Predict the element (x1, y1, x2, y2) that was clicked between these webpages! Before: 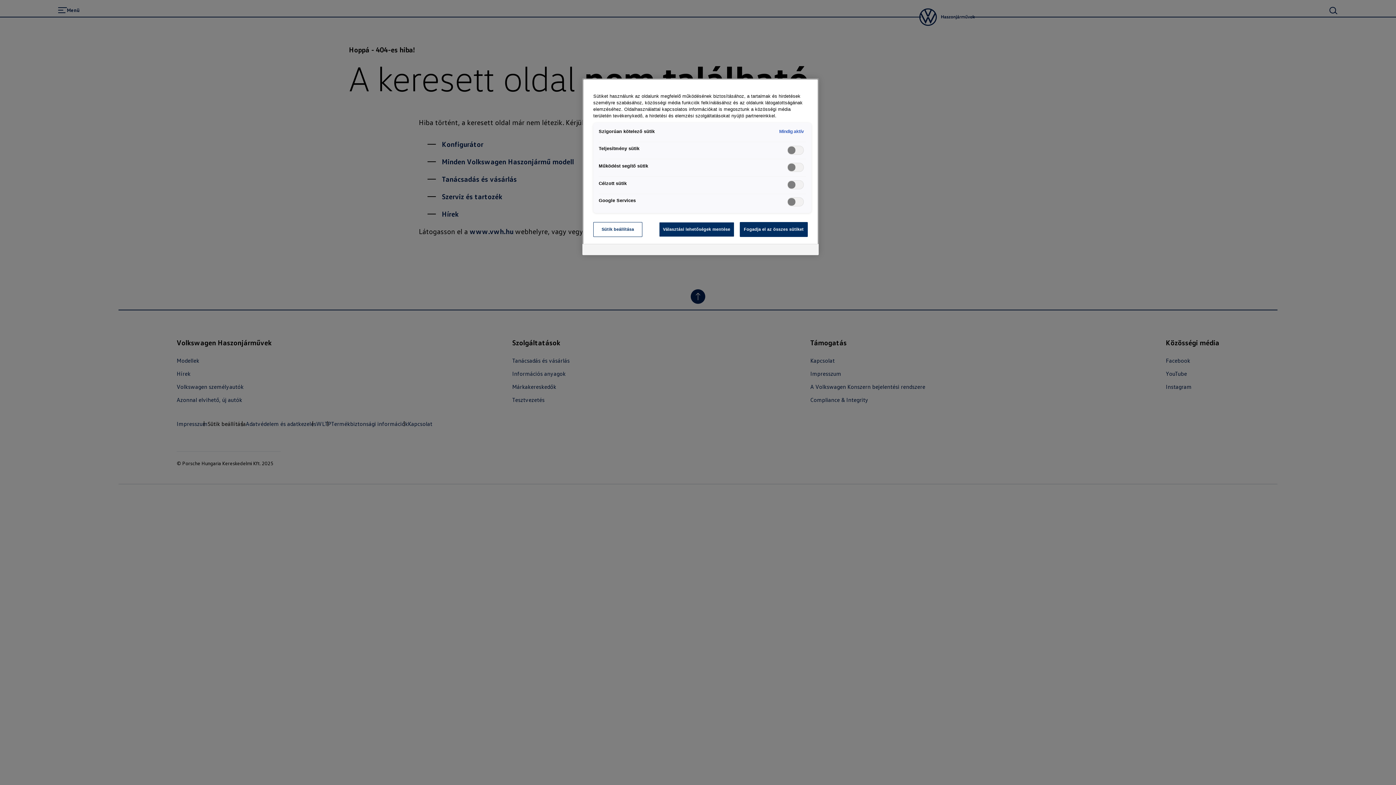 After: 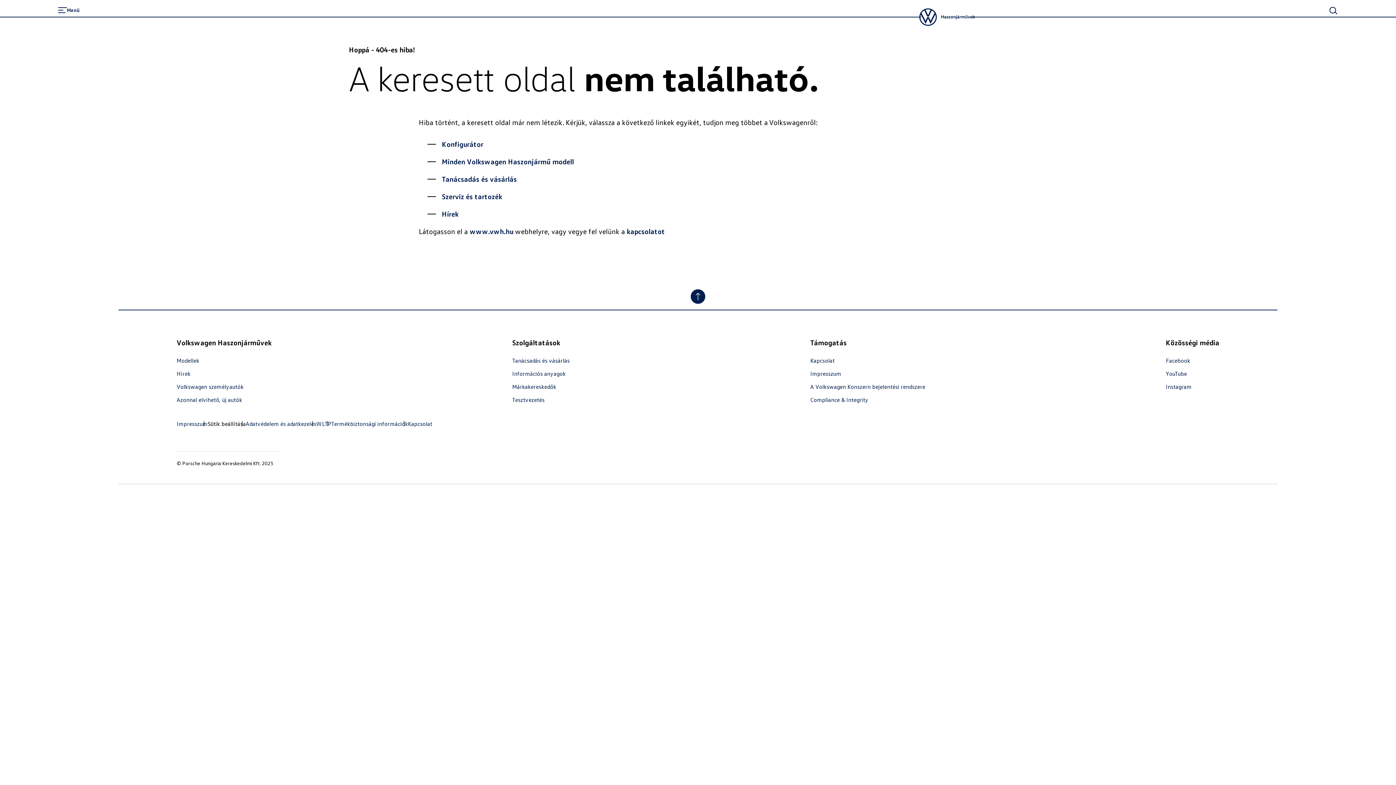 Action: label: Választási lehetőségek mentése bbox: (659, 222, 734, 237)